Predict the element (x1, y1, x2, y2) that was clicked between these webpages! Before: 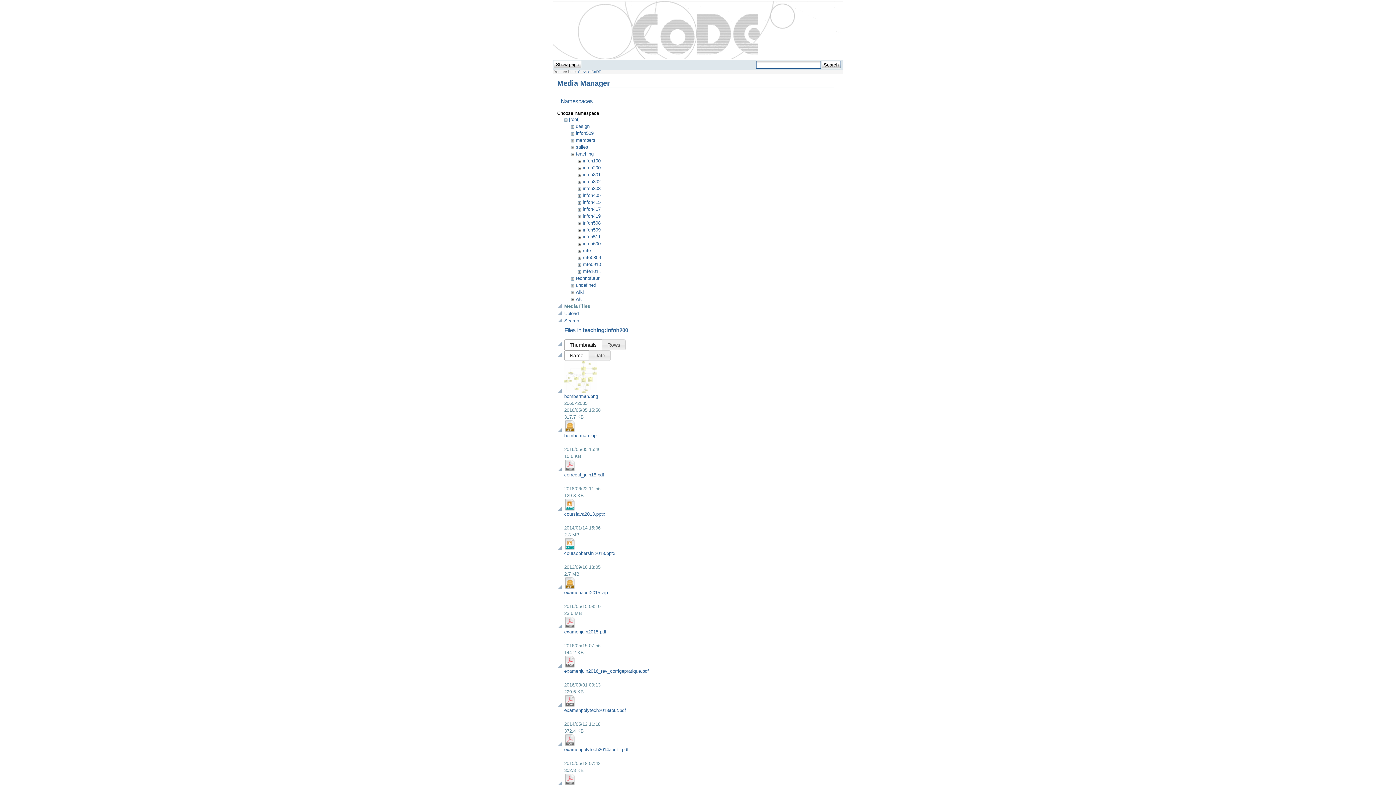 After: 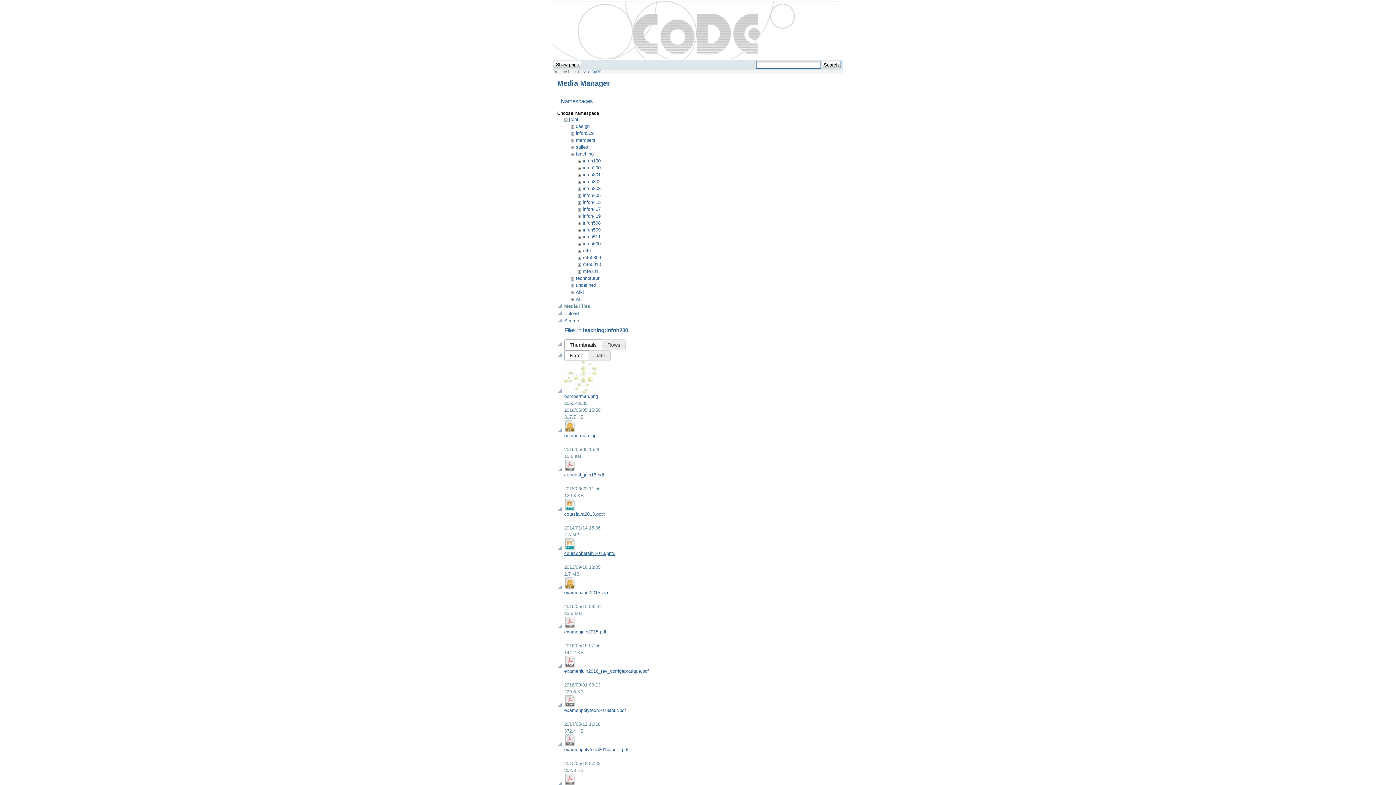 Action: bbox: (564, 550, 615, 556) label: coursoobersini2013.pptx